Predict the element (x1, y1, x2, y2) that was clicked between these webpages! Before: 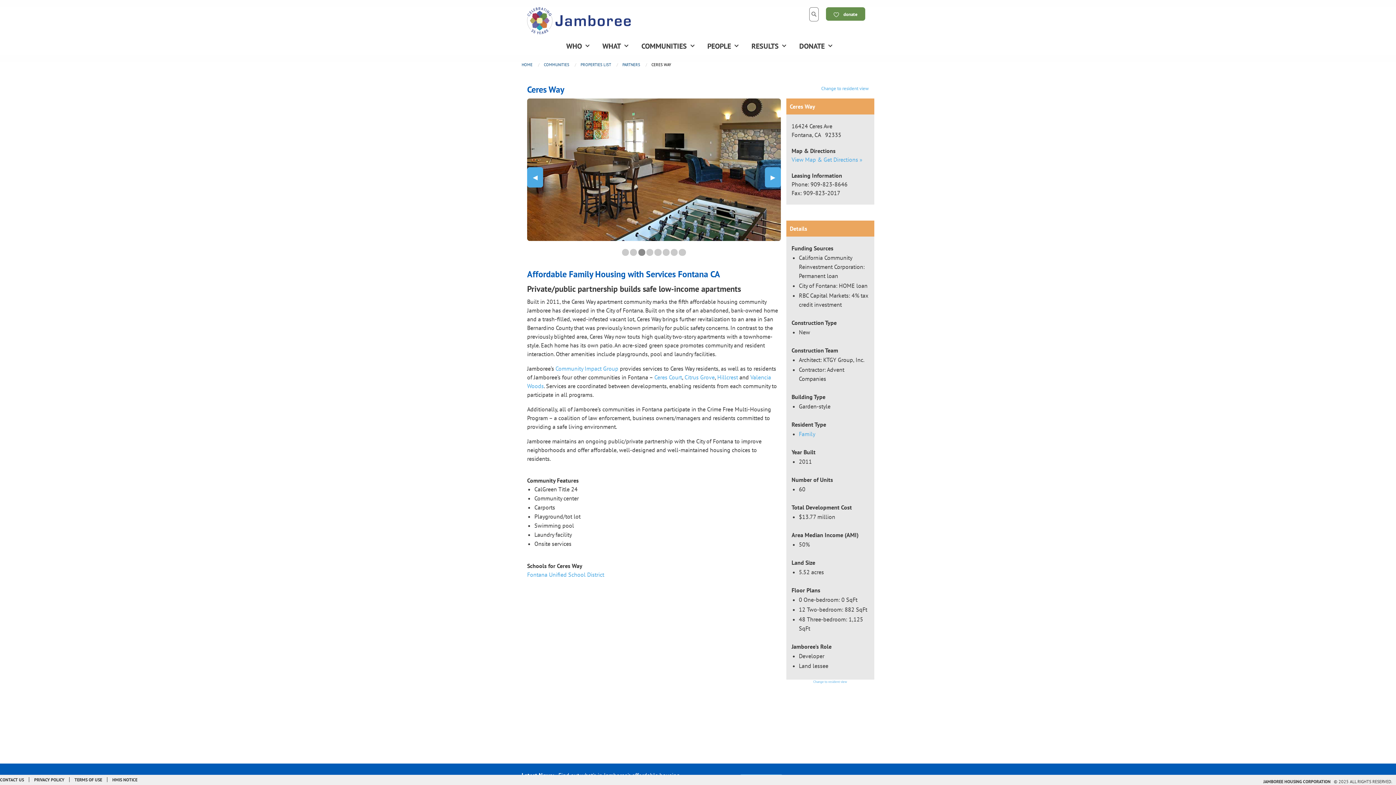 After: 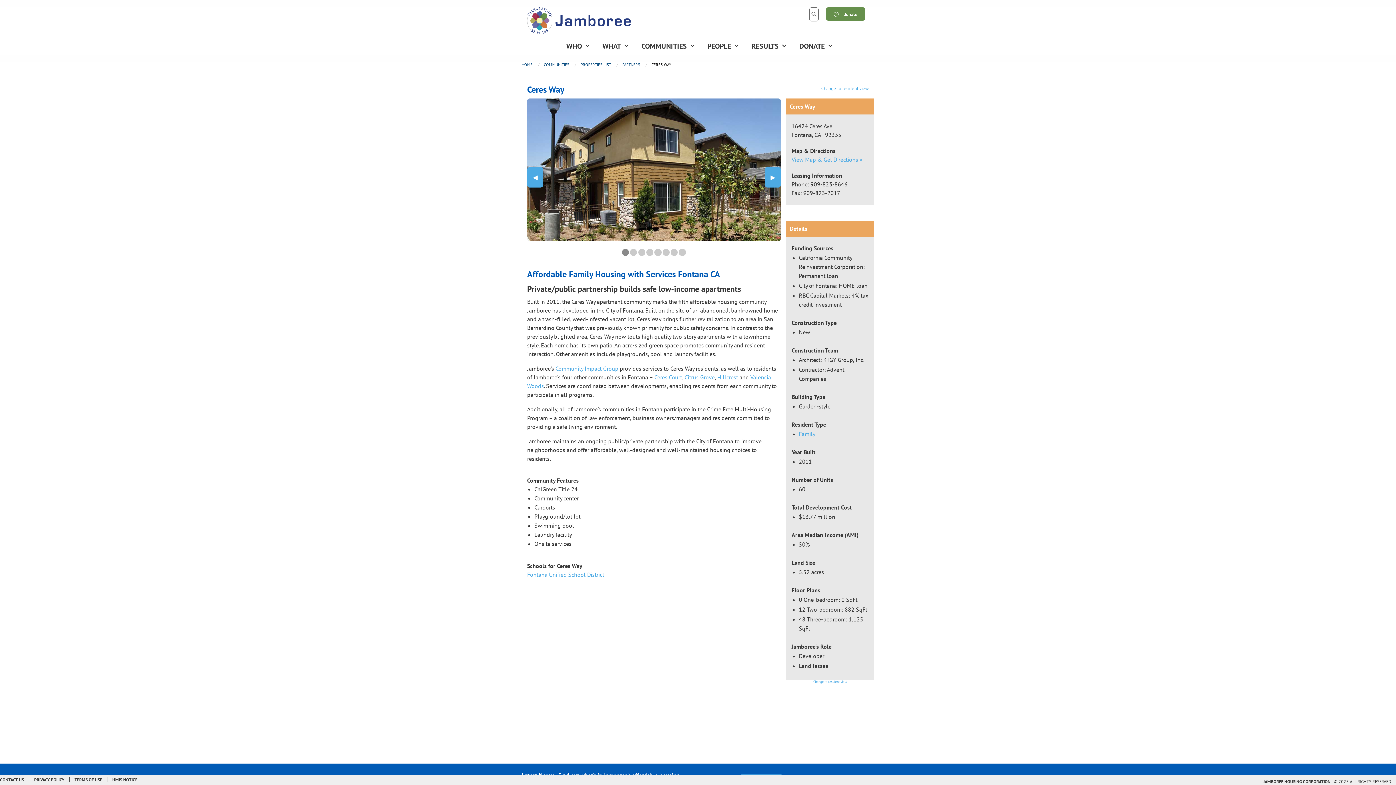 Action: label: 0 slide details.
Current Slide bbox: (622, 248, 629, 255)